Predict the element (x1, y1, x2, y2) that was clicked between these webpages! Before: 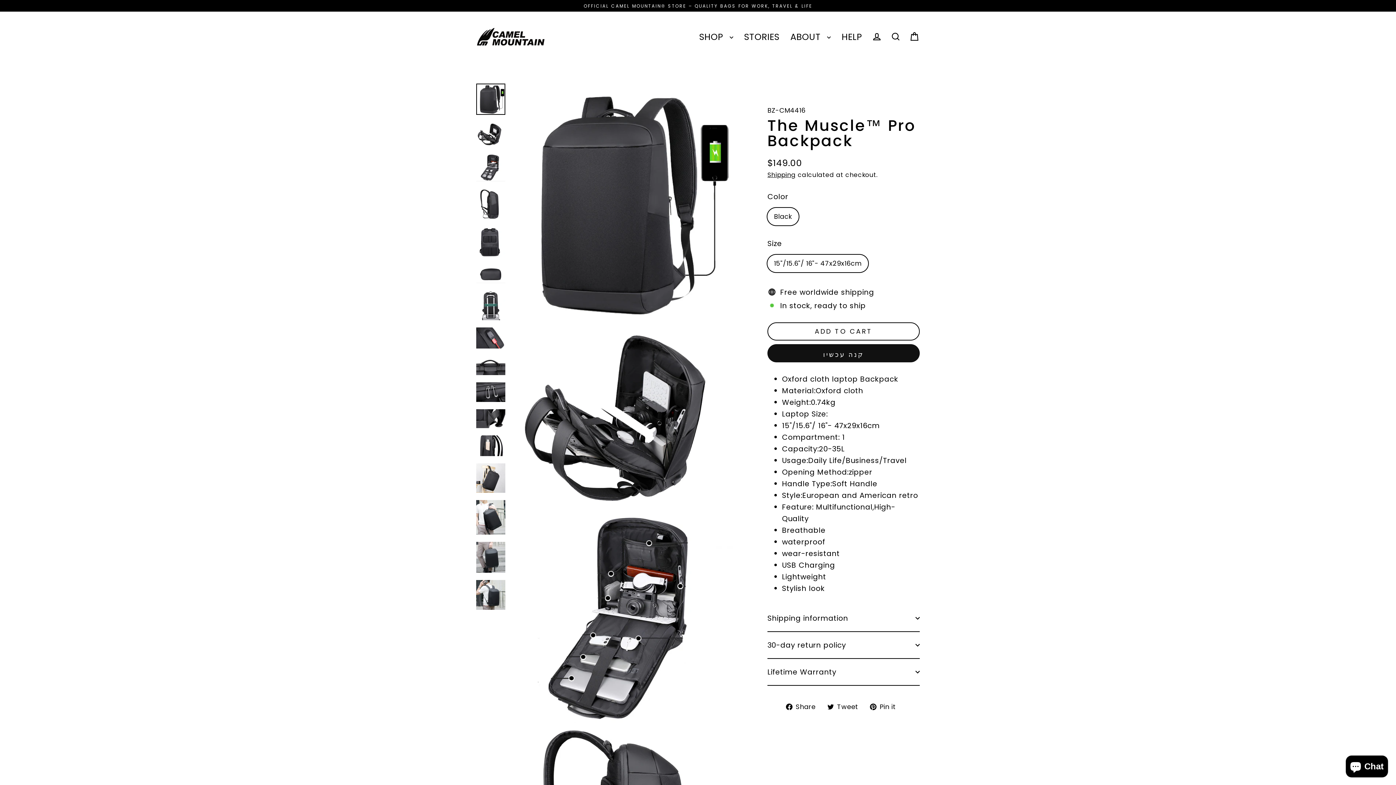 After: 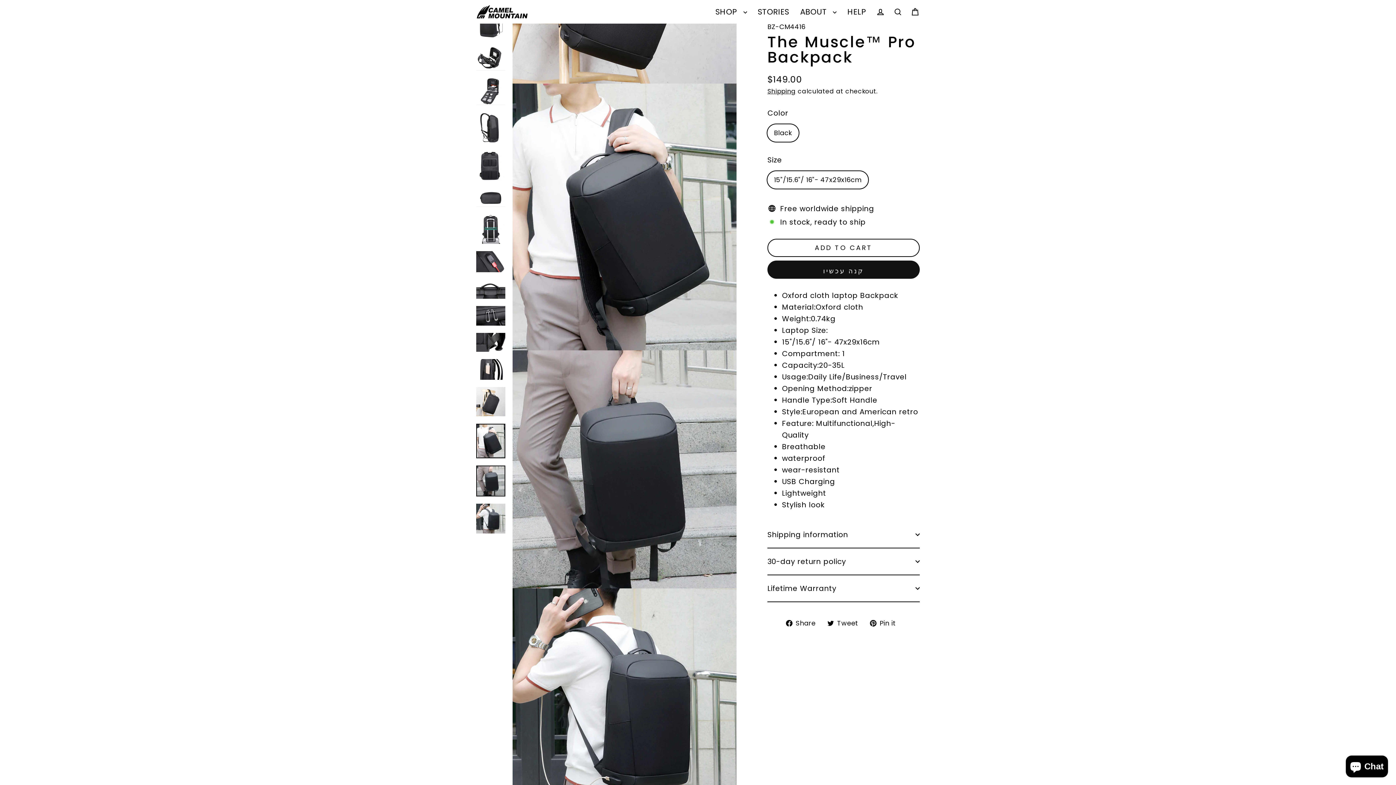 Action: bbox: (476, 500, 505, 534)